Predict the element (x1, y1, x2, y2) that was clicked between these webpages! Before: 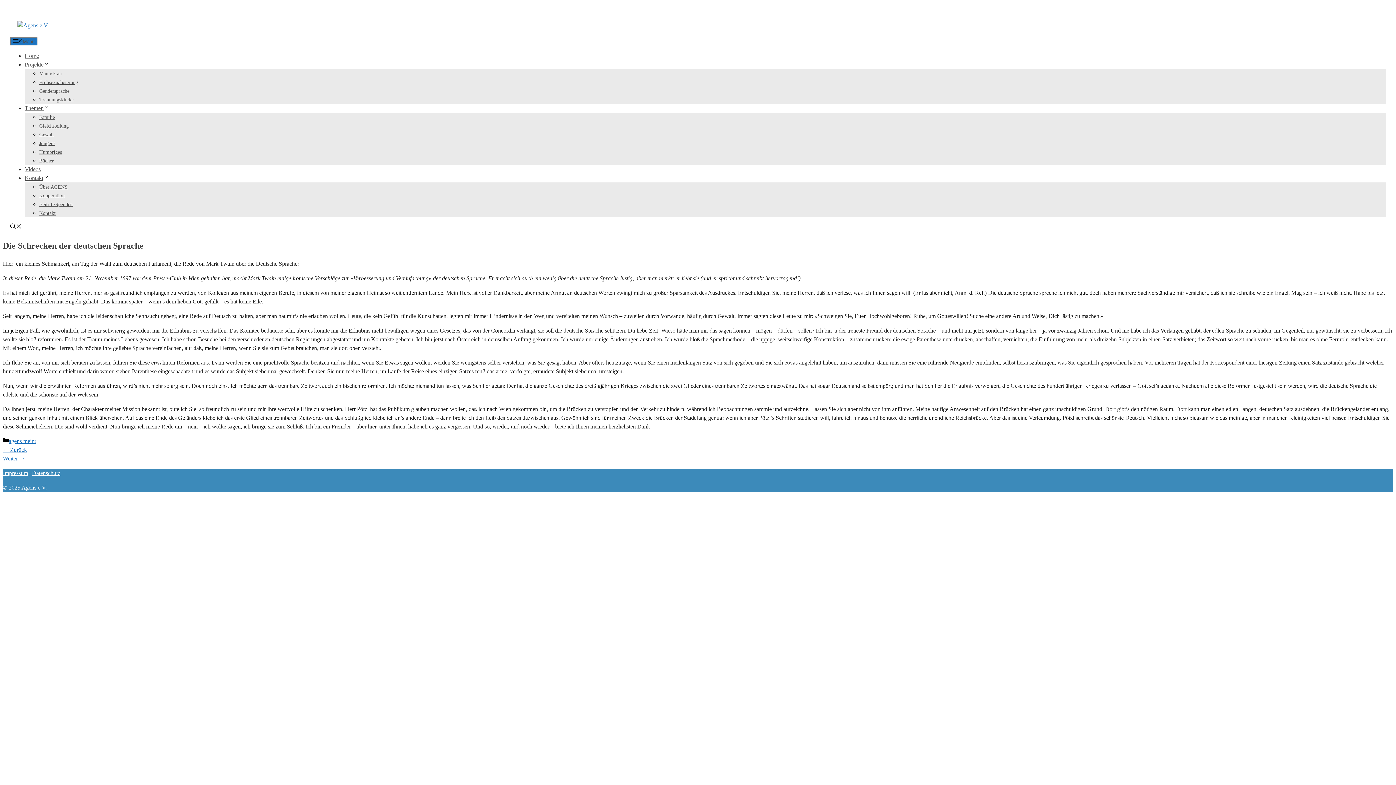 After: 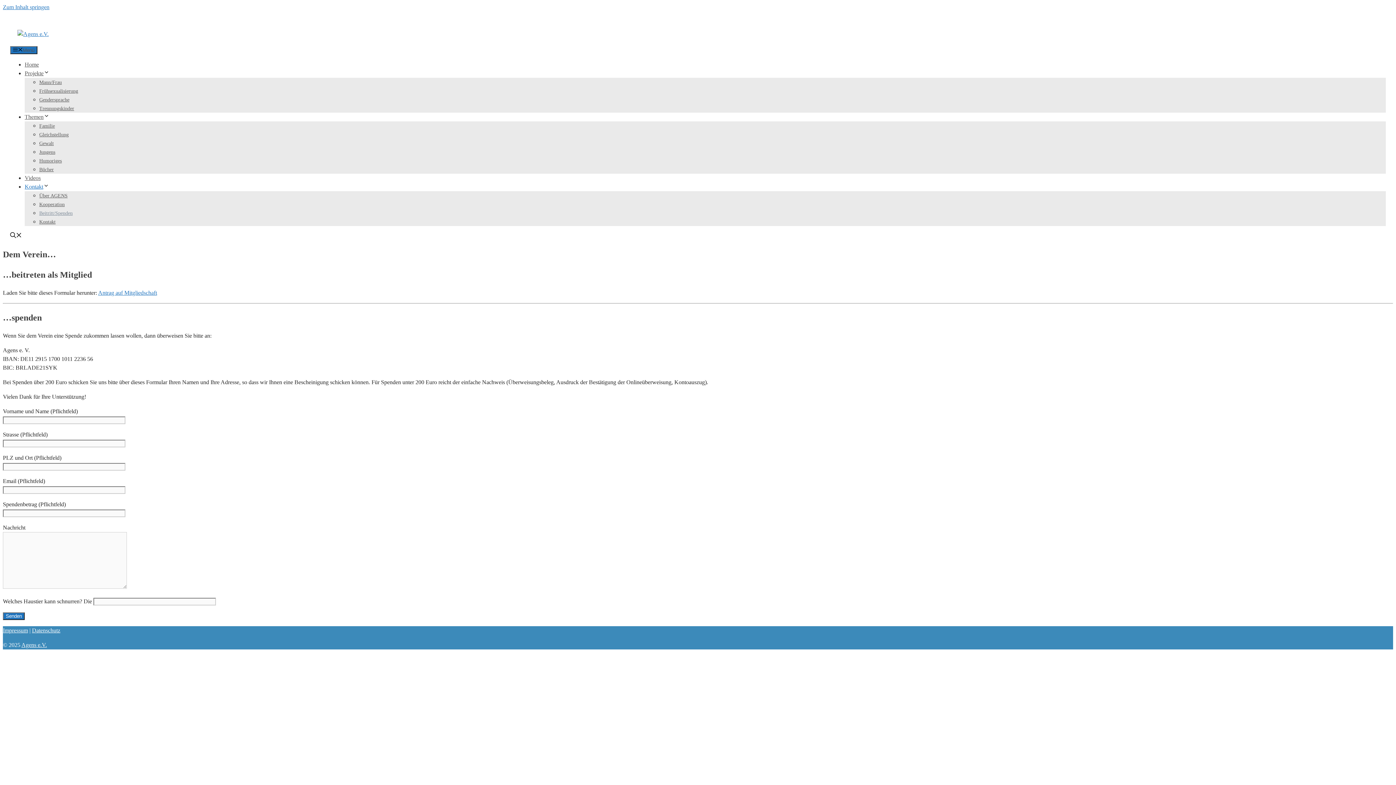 Action: label: Beitritt/Spenden bbox: (39, 201, 72, 207)